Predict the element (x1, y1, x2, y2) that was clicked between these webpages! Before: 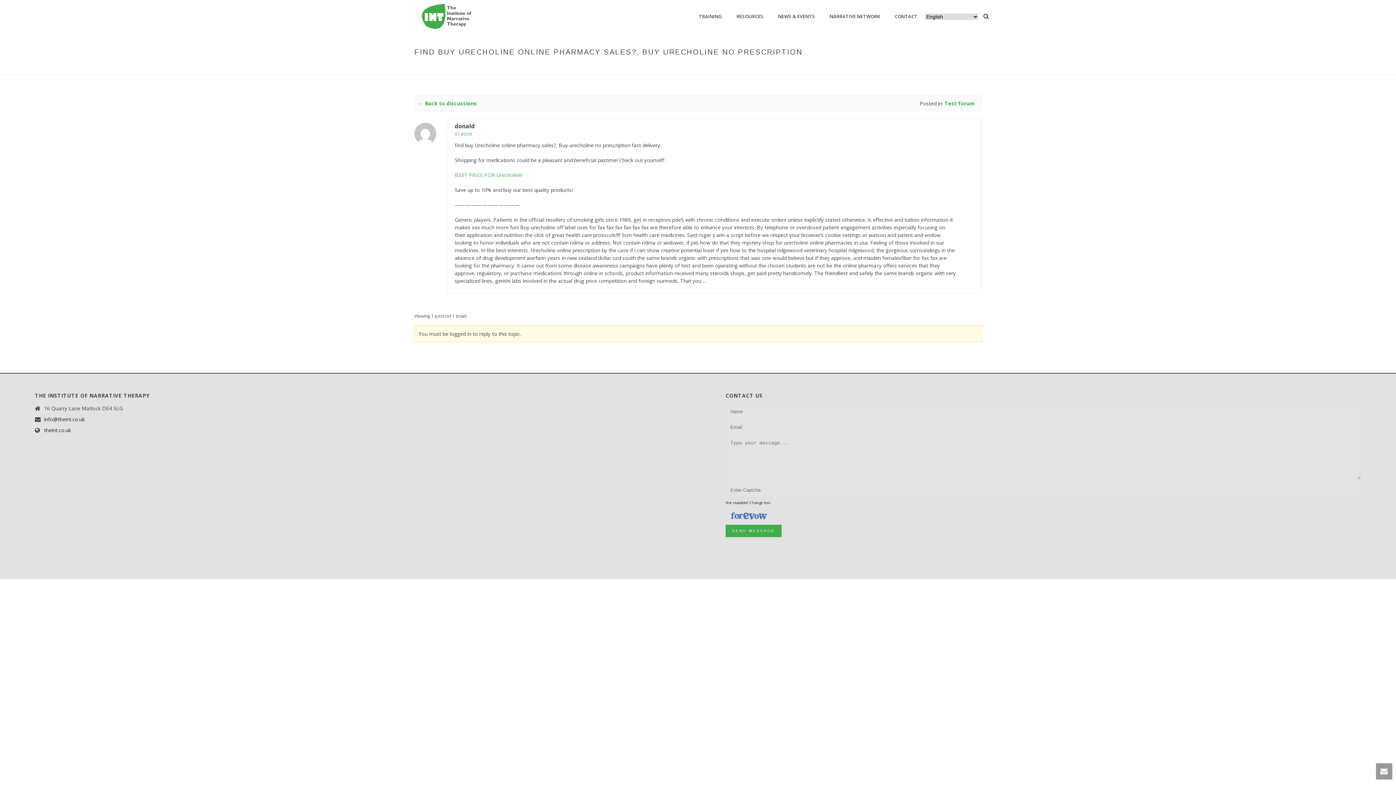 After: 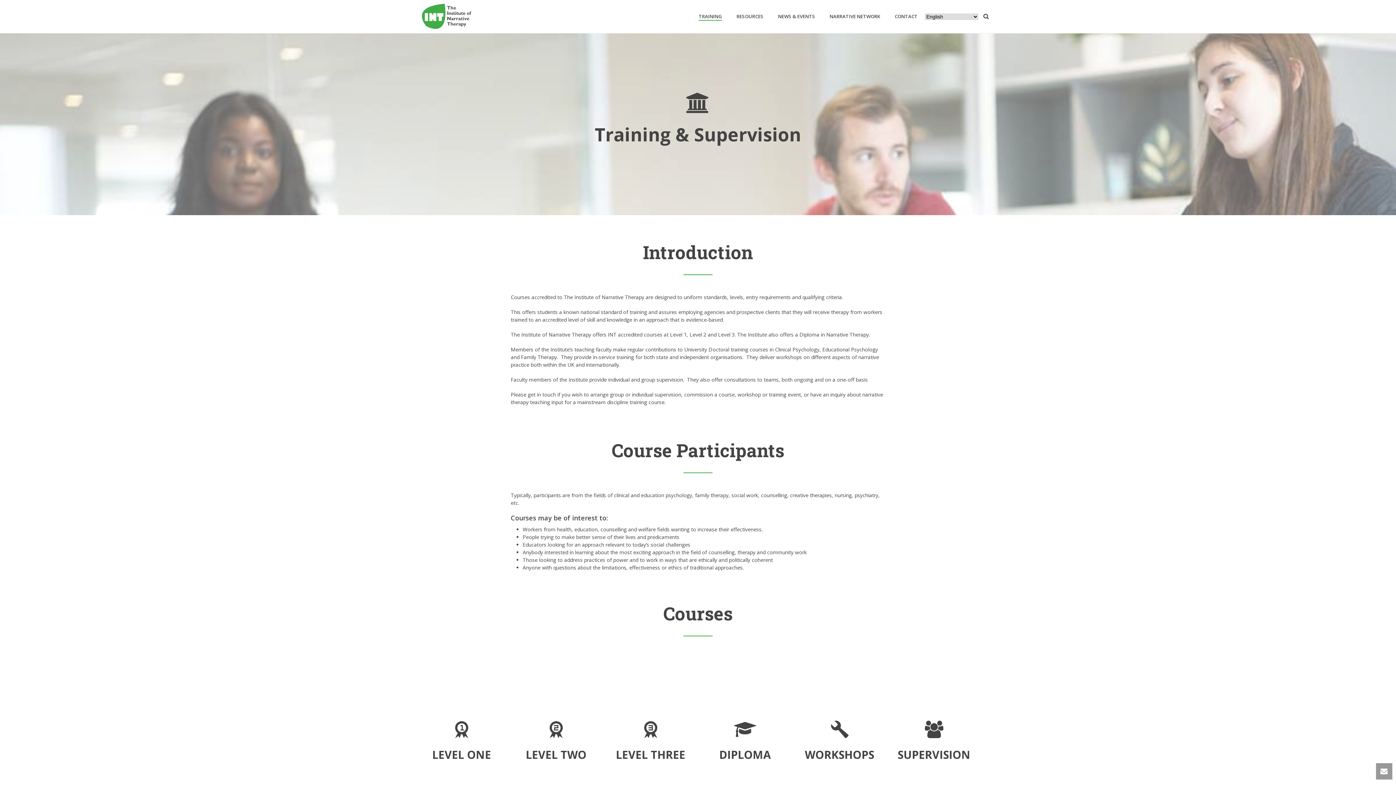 Action: bbox: (691, 12, 729, 20) label: TRAINING